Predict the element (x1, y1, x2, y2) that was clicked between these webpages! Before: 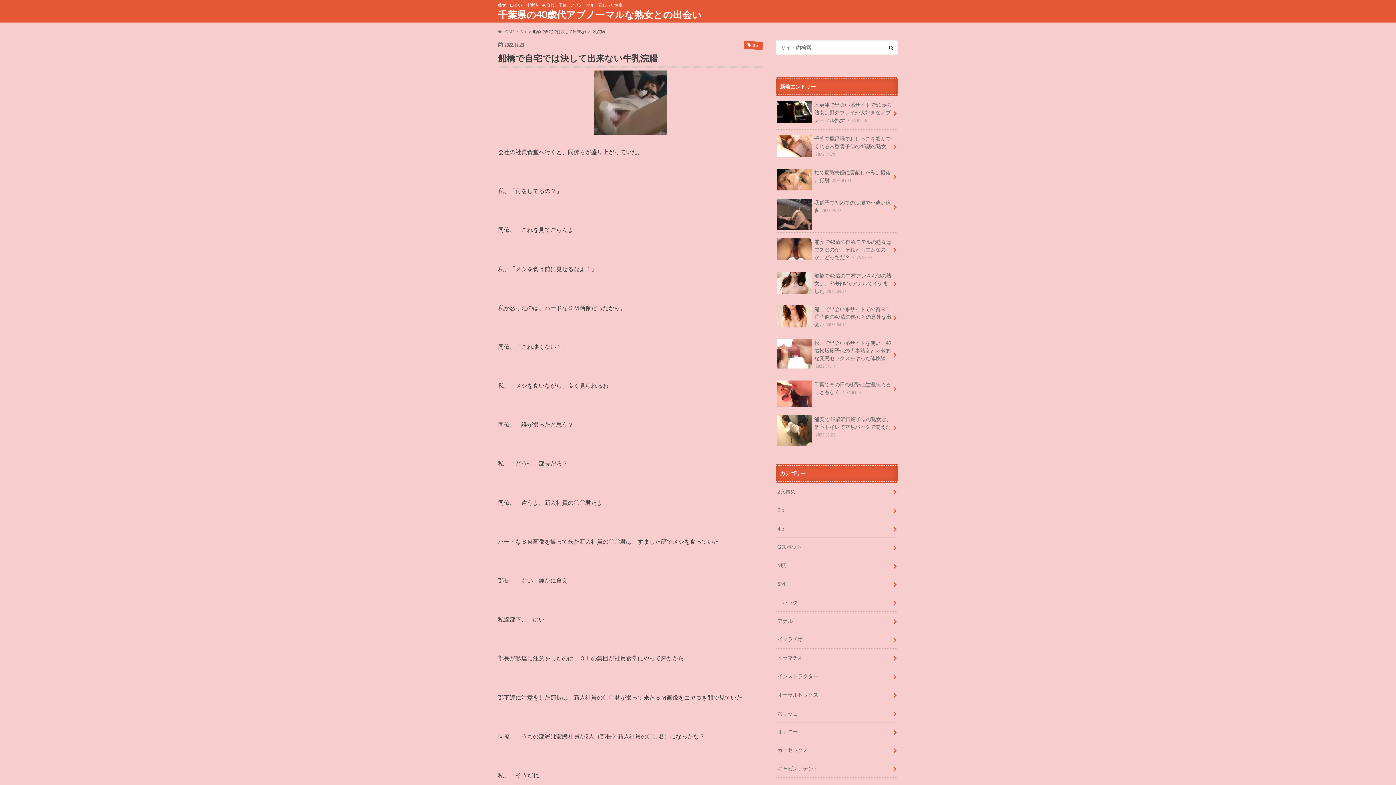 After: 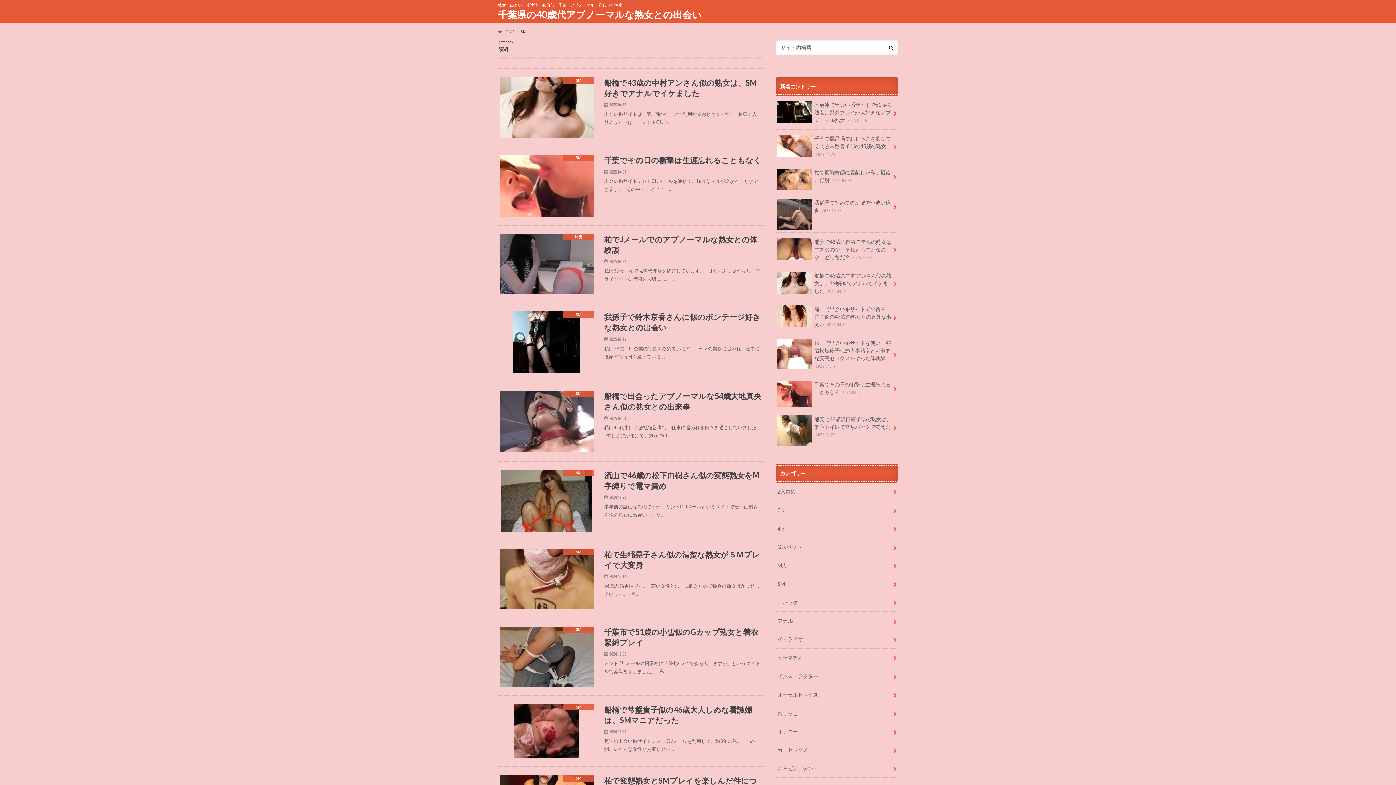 Action: label: SM bbox: (776, 575, 898, 593)